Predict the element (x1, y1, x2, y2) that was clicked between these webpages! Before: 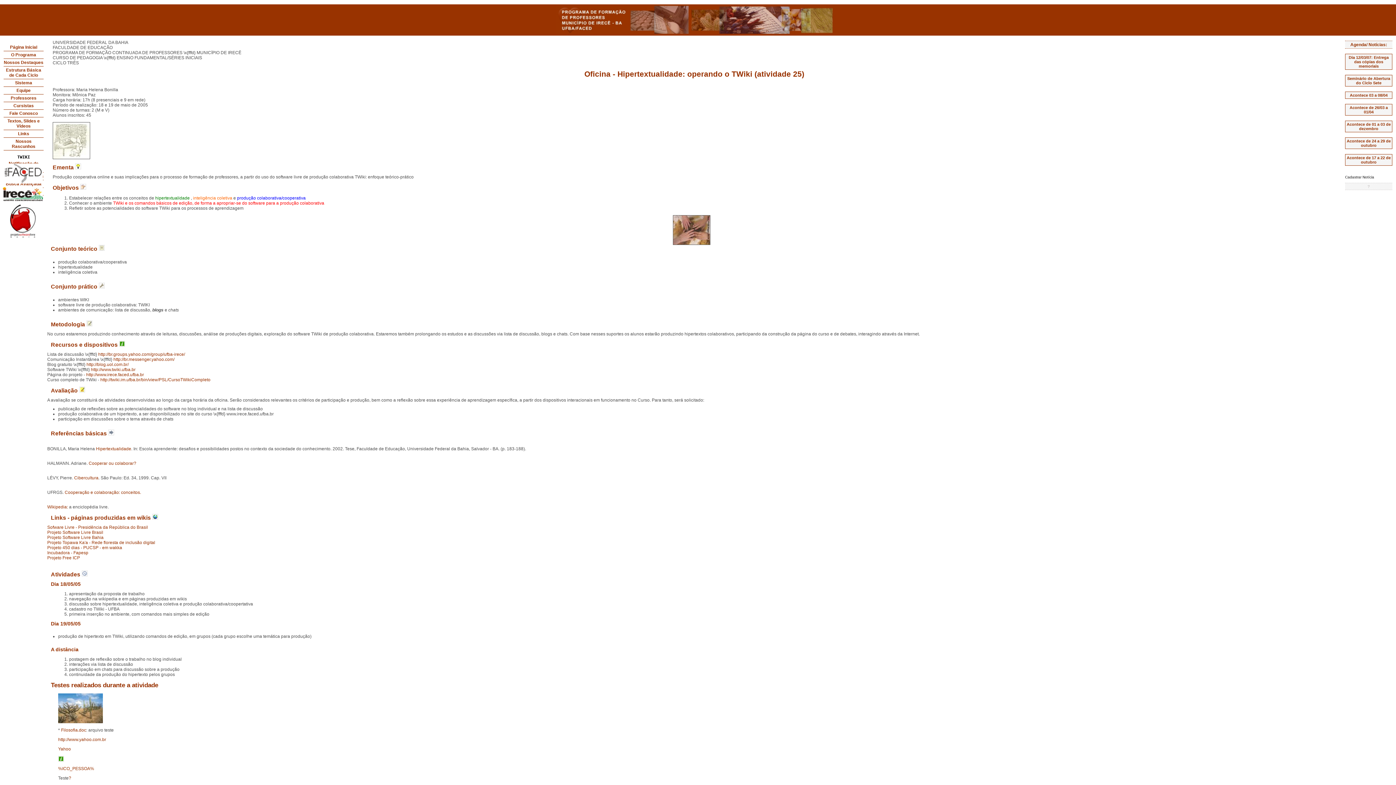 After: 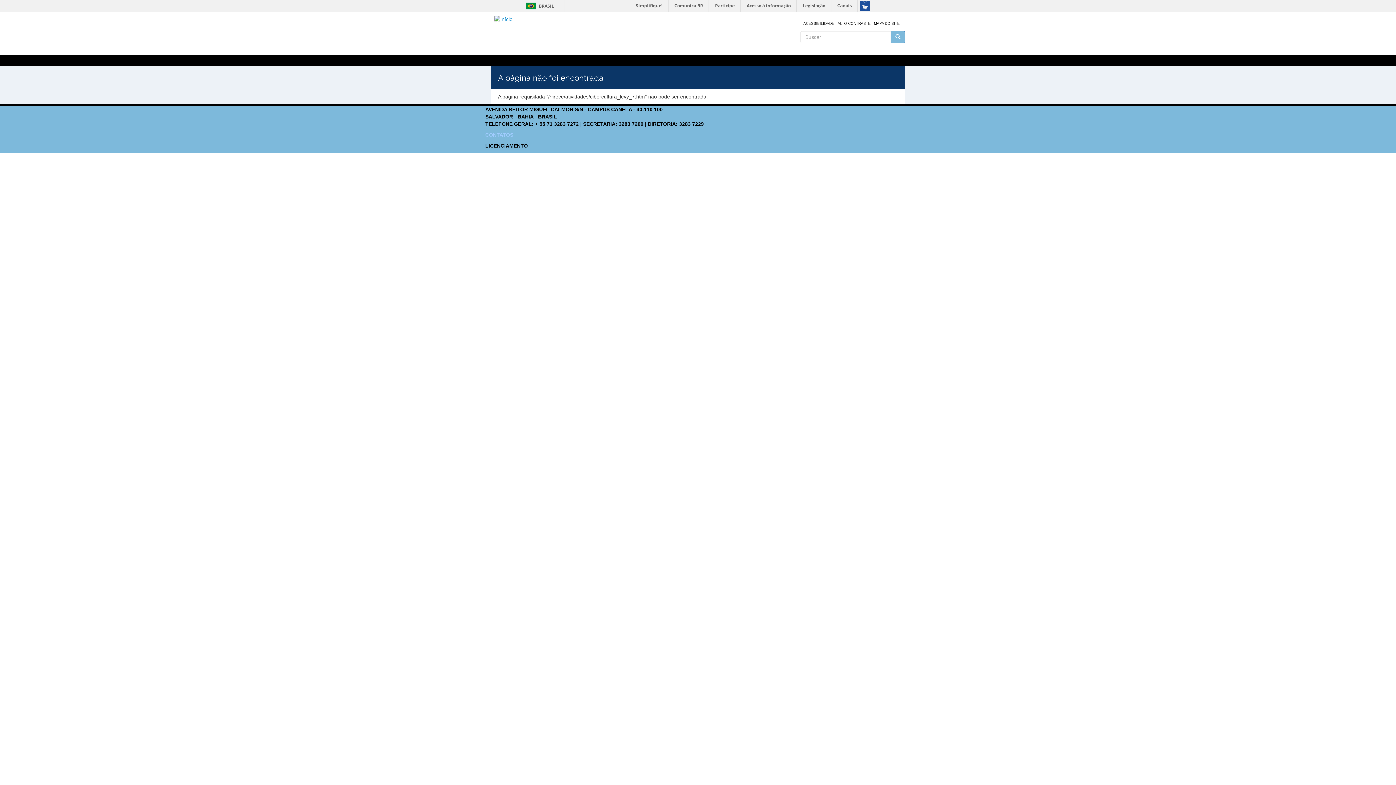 Action: label: Cibercultura bbox: (74, 475, 98, 480)